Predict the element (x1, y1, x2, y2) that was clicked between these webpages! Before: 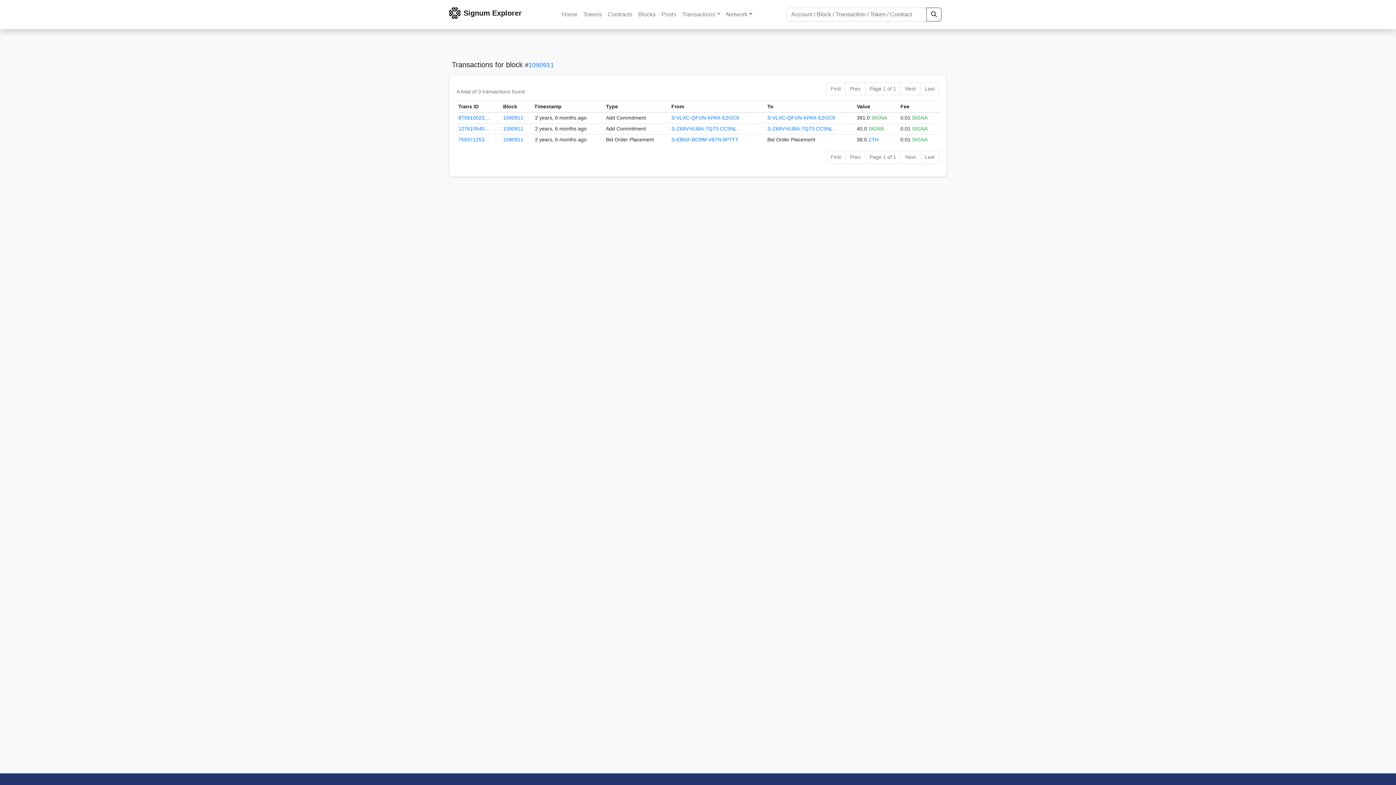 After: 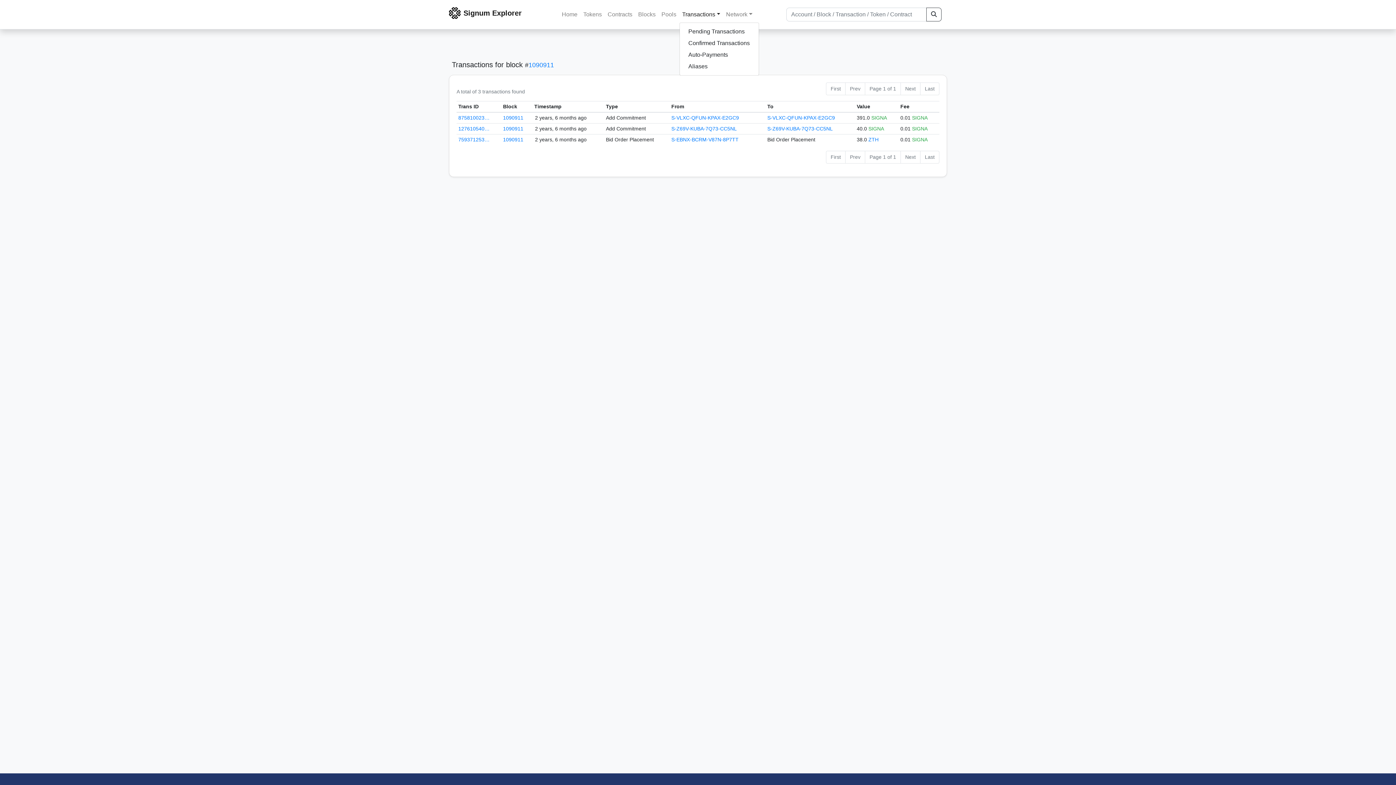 Action: label: Transactions bbox: (679, 7, 723, 21)